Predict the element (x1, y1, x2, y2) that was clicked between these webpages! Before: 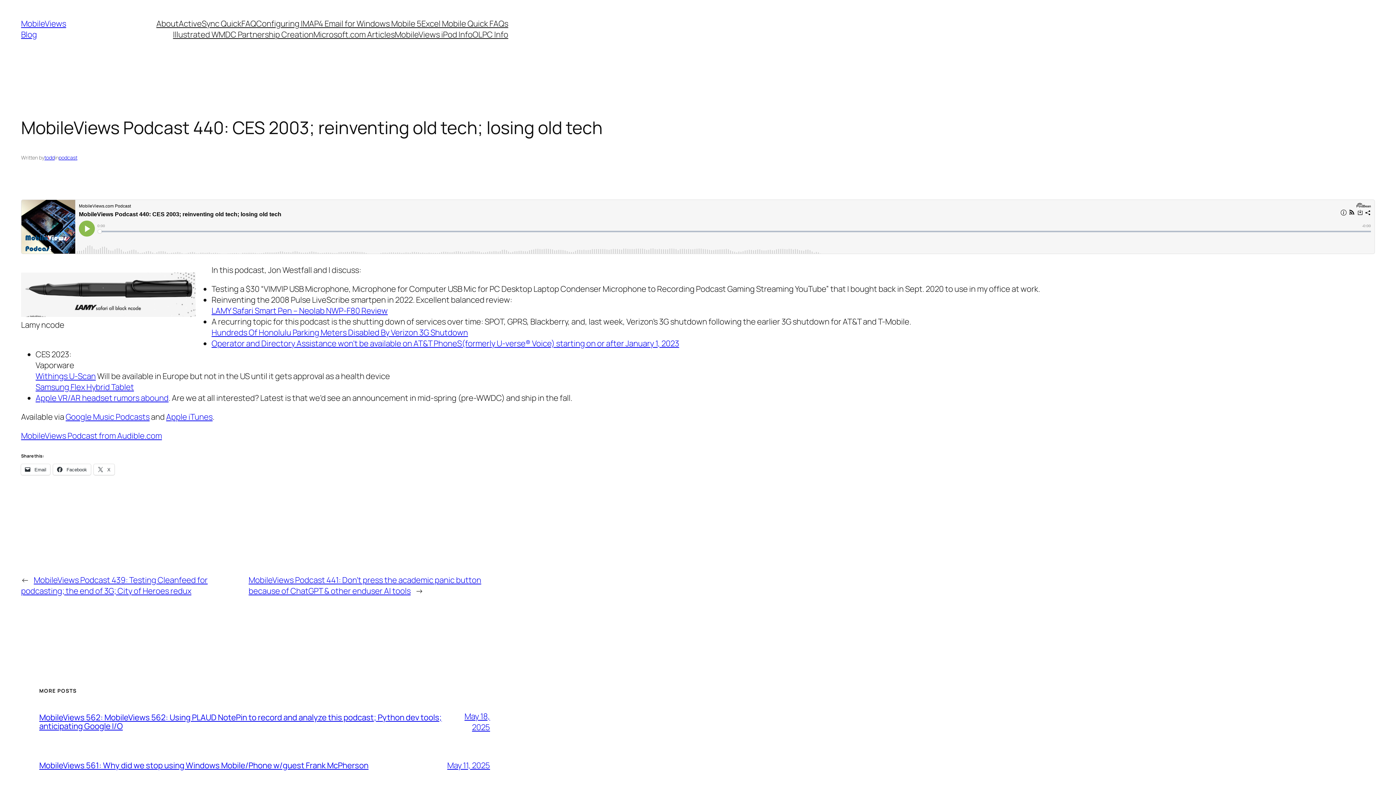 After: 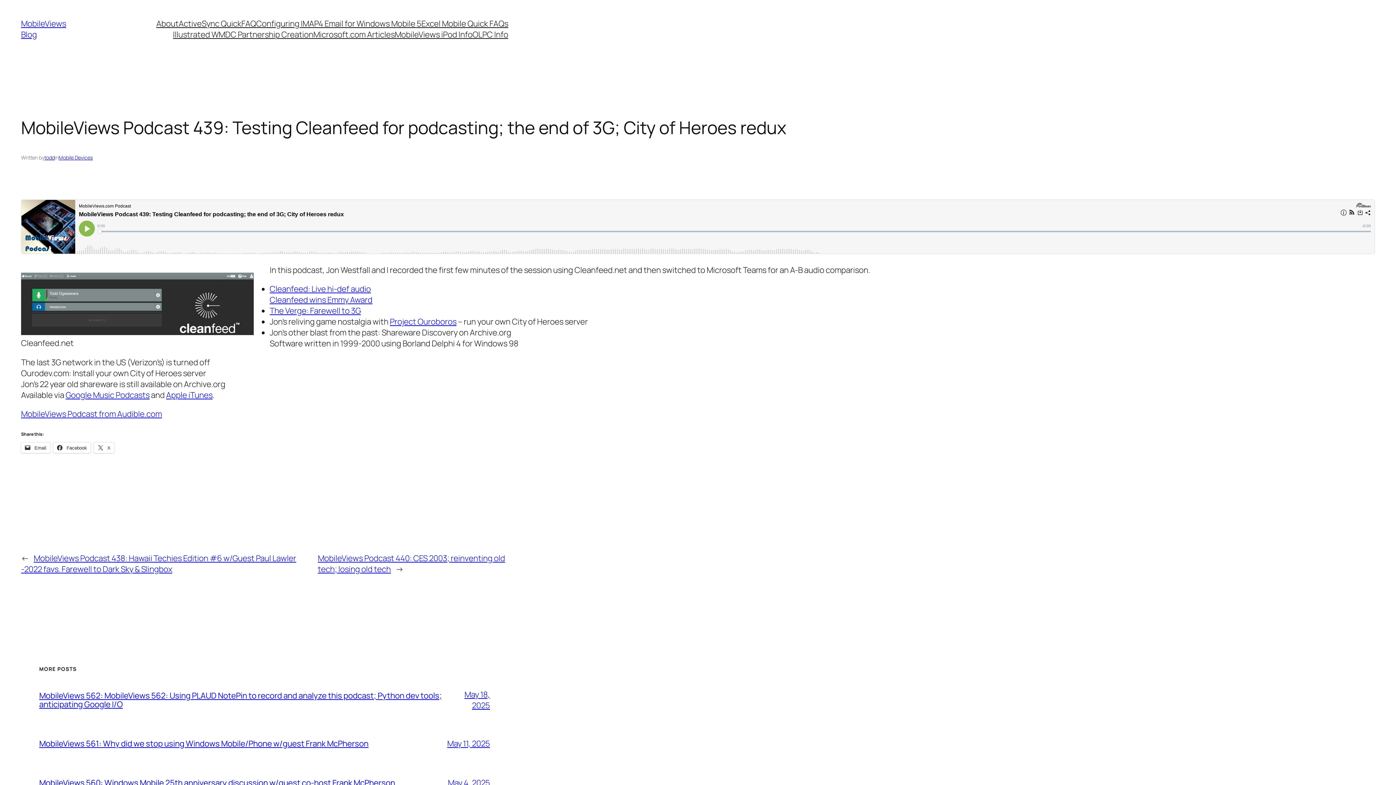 Action: bbox: (21, 575, 207, 596) label: MobileViews Podcast 439: Testing Cleanfeed for podcasting; the end of 3G; City of Heroes redux